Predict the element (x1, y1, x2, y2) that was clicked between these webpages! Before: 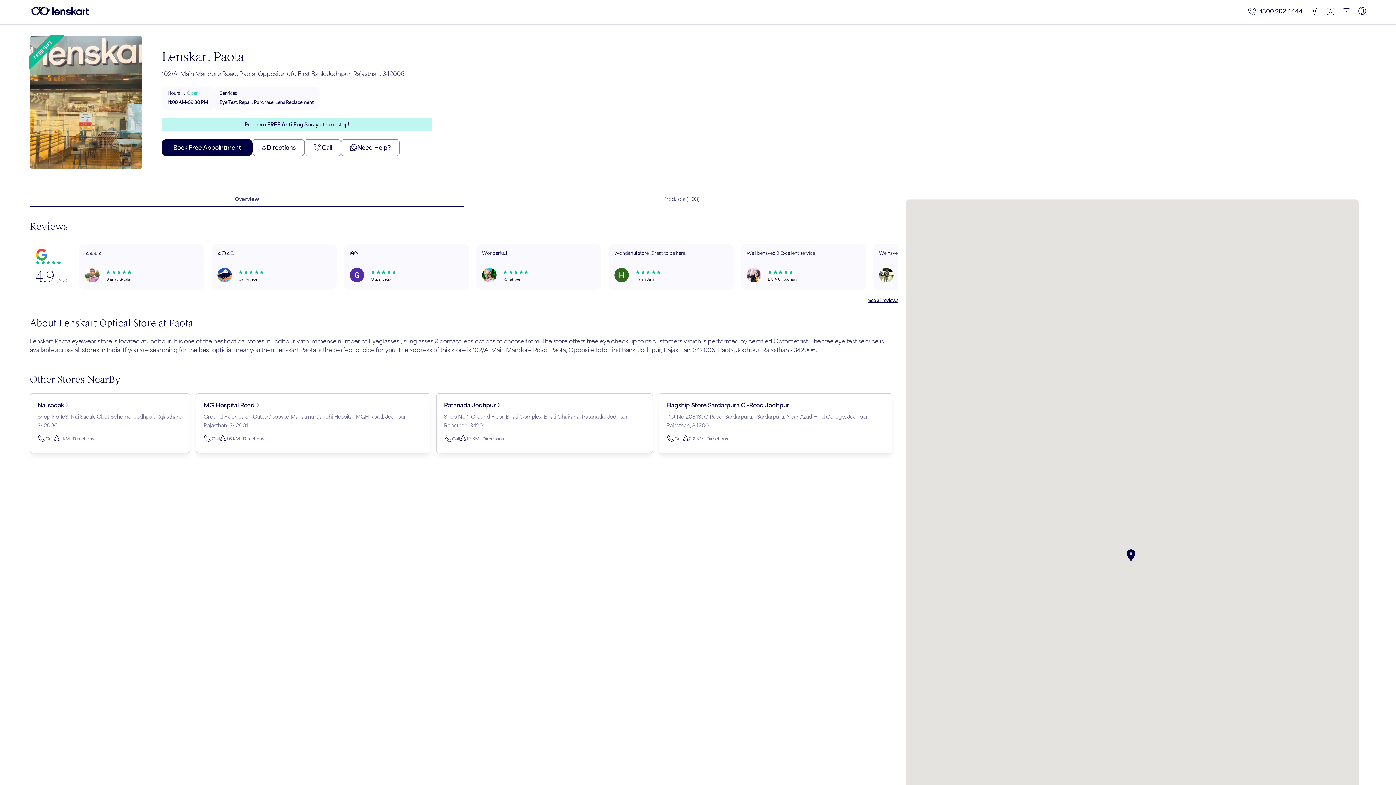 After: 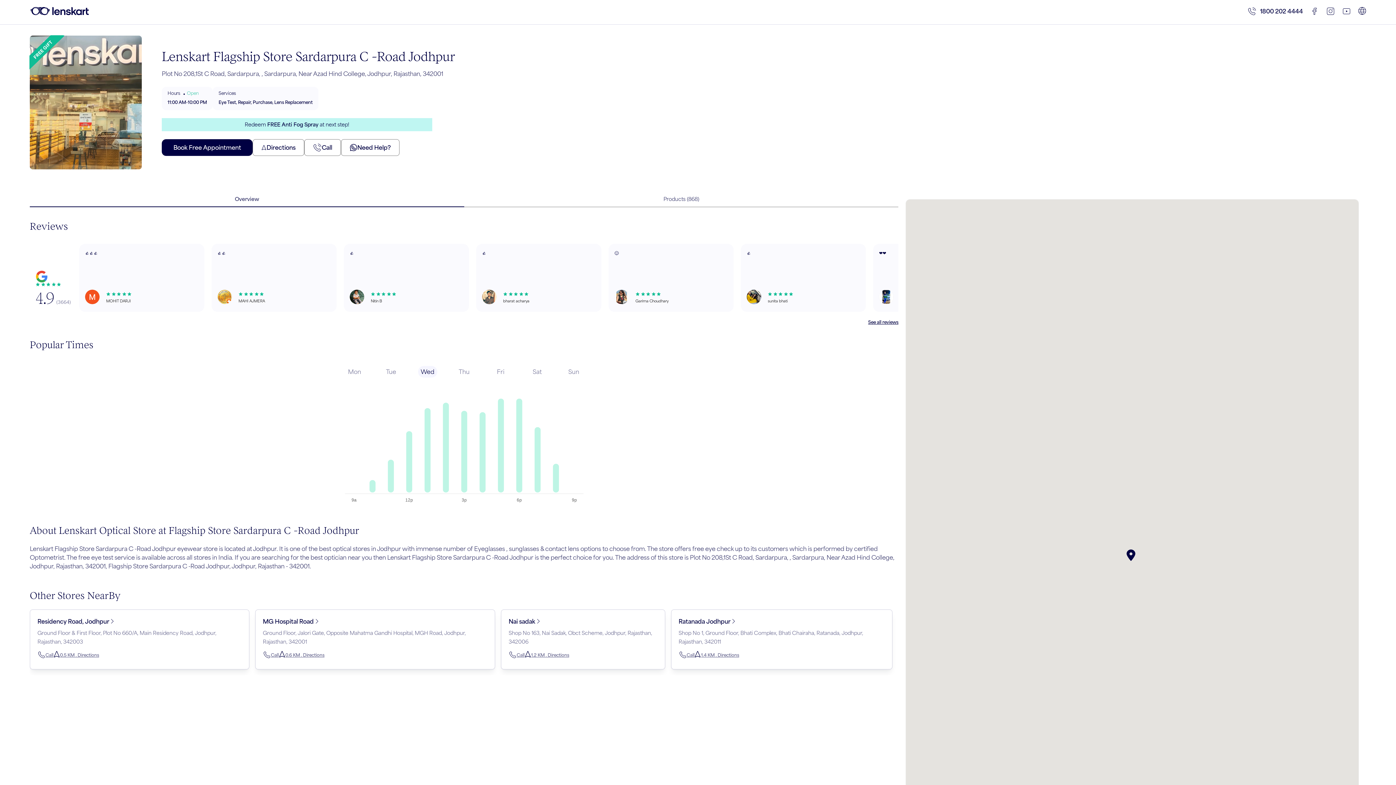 Action: bbox: (666, 401, 794, 409) label: Flagship Store Sardarpura C -Road Jodhpur 